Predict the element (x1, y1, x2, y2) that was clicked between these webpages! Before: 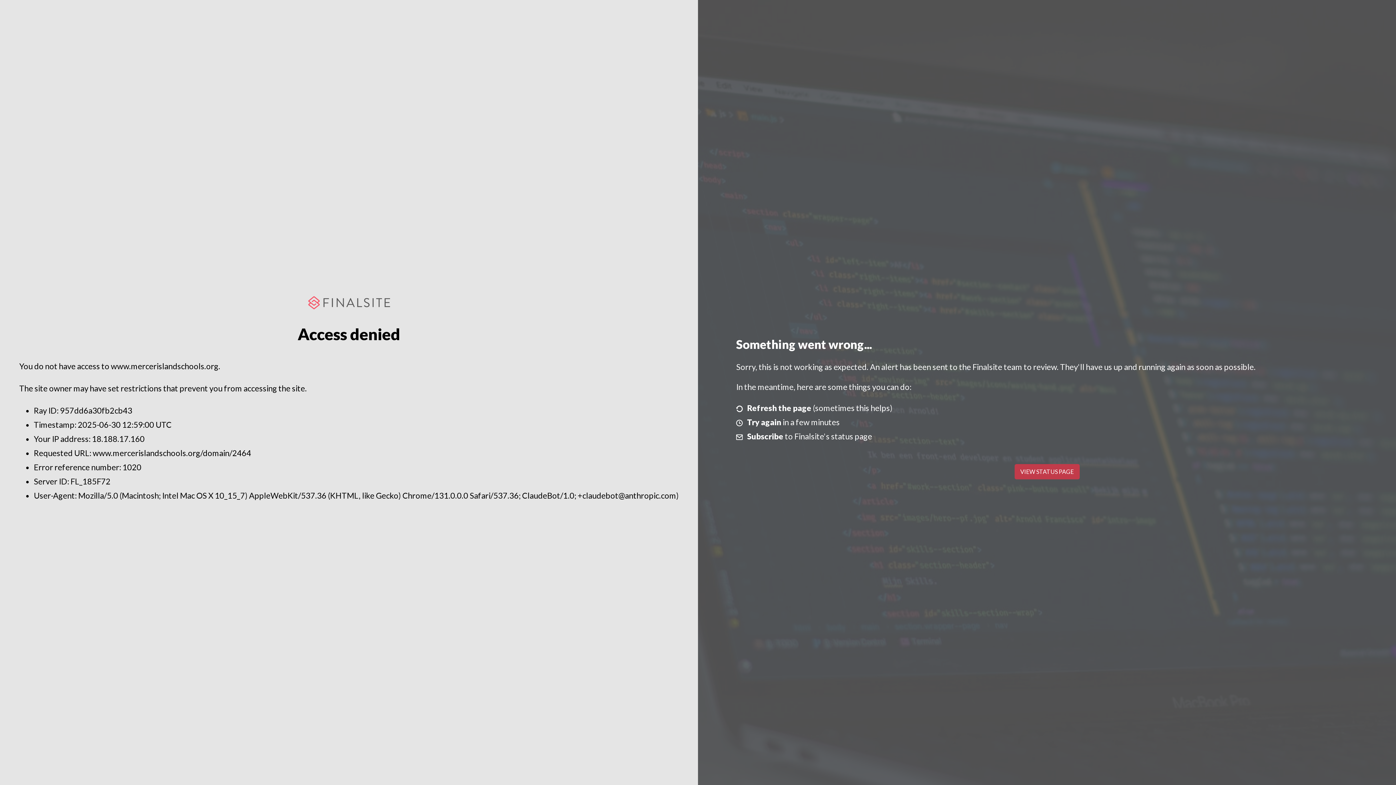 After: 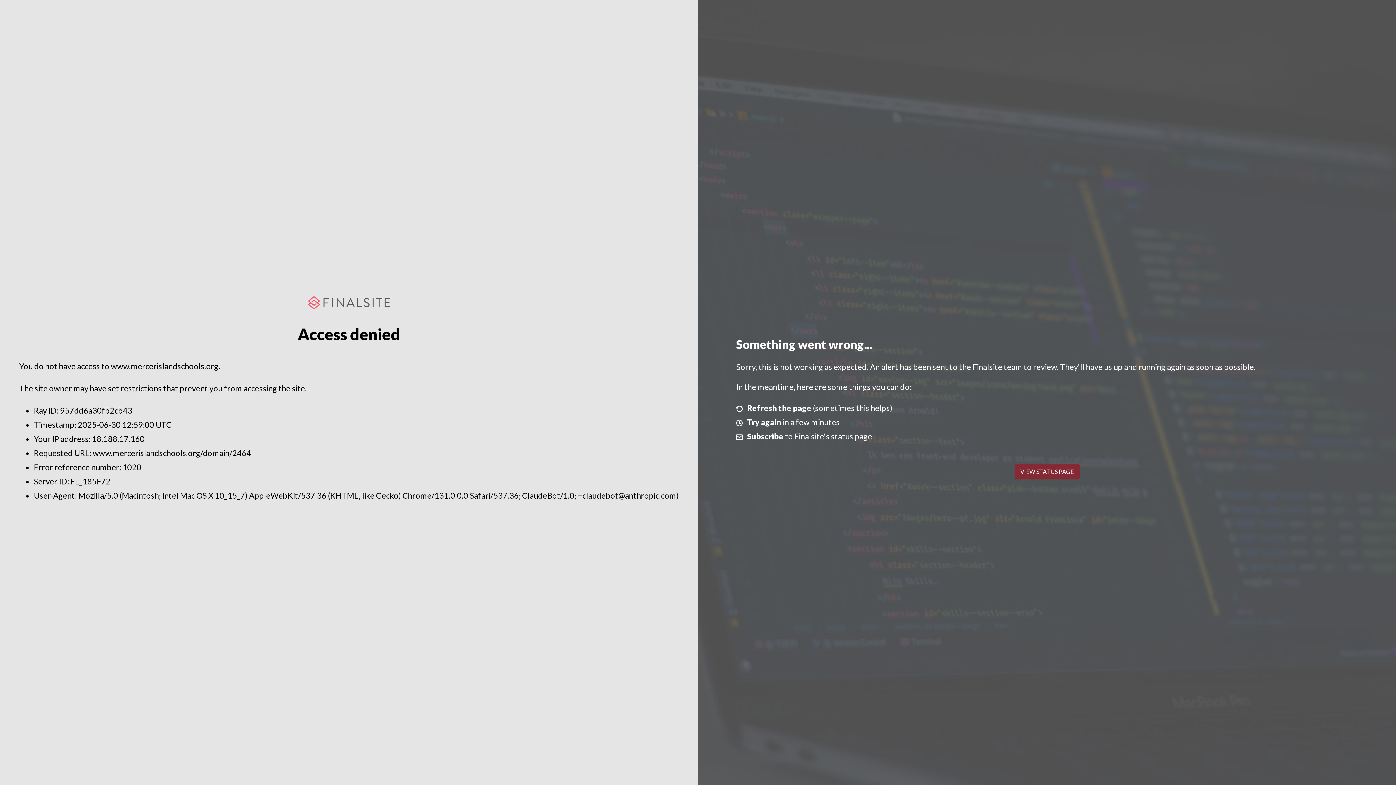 Action: bbox: (1014, 464, 1079, 479) label: VIEW STATUS PAGE